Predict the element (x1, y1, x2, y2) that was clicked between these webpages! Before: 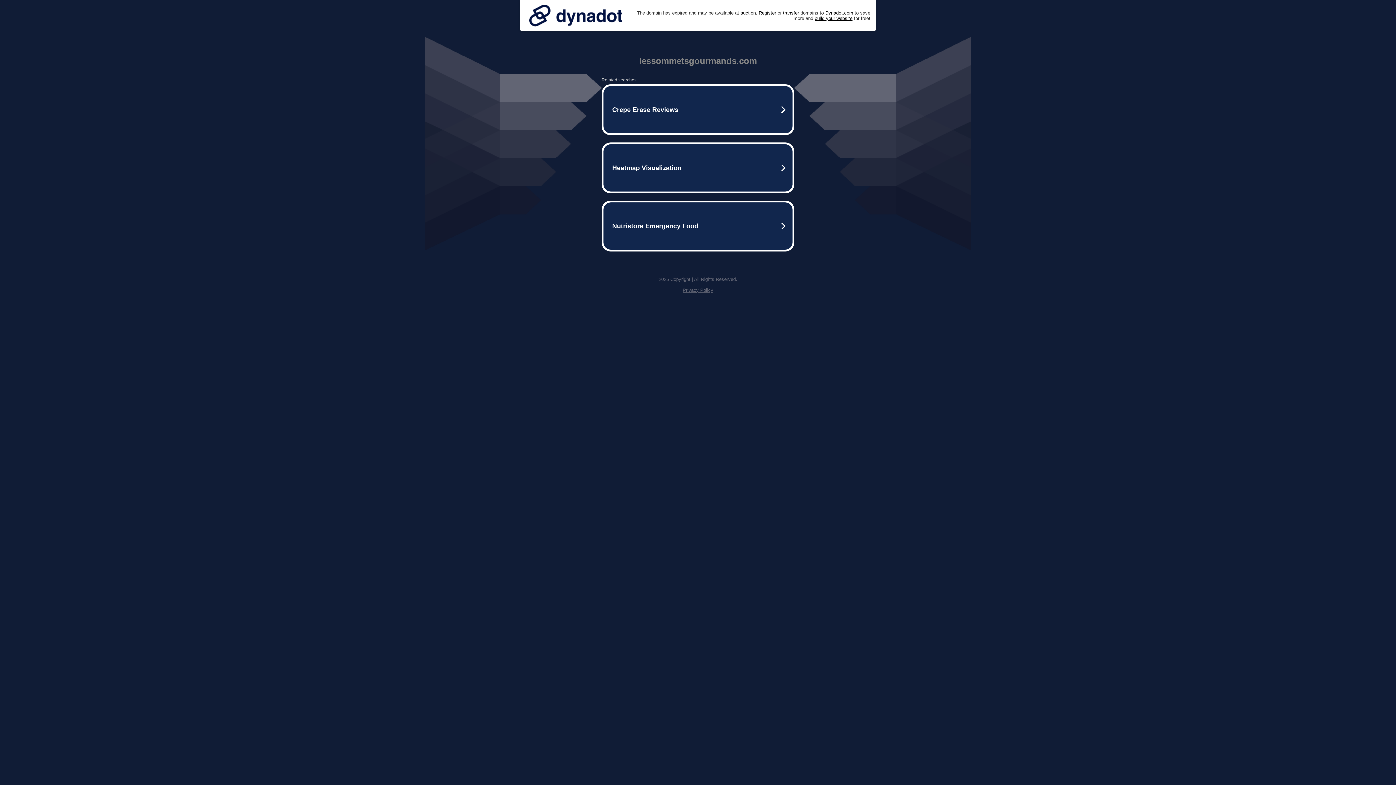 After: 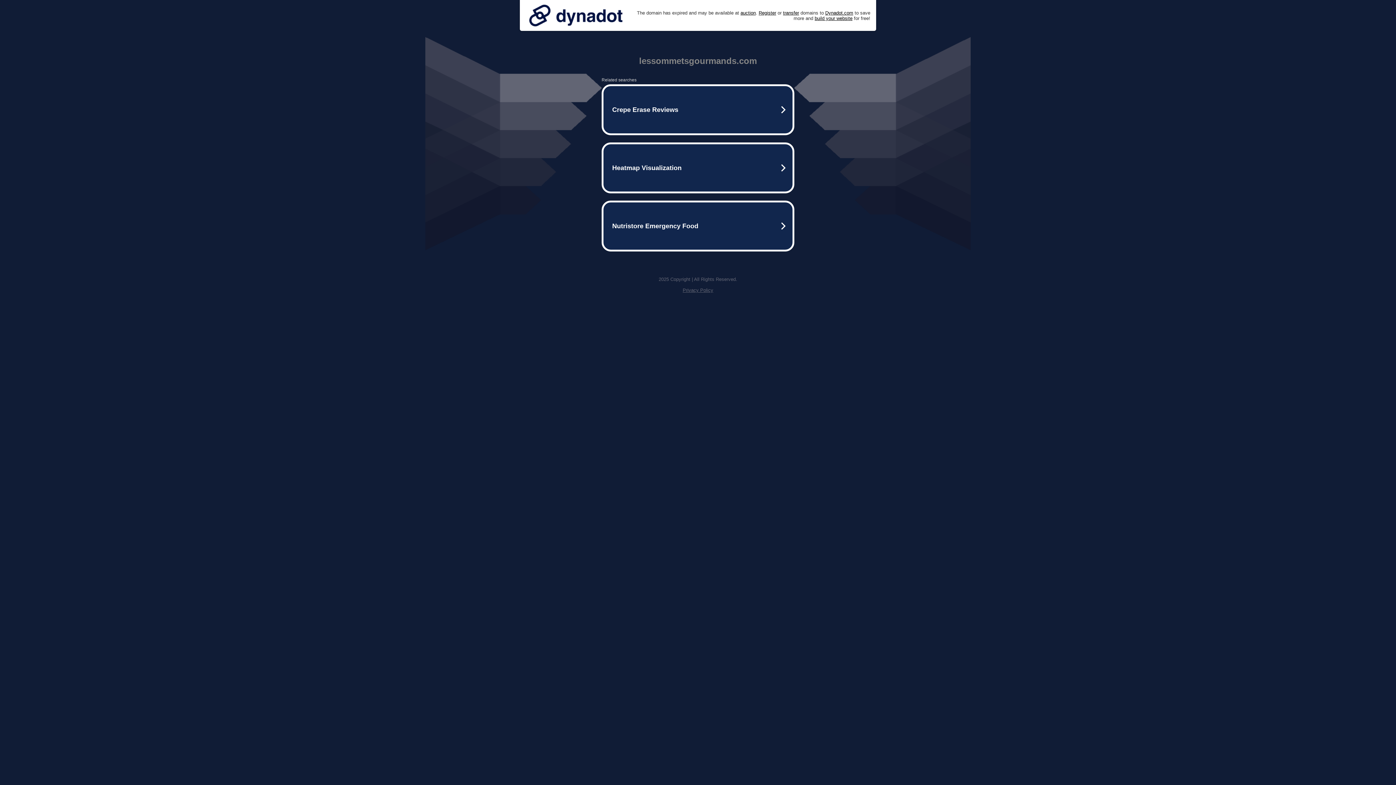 Action: label: Privacy Policy bbox: (682, 287, 713, 293)